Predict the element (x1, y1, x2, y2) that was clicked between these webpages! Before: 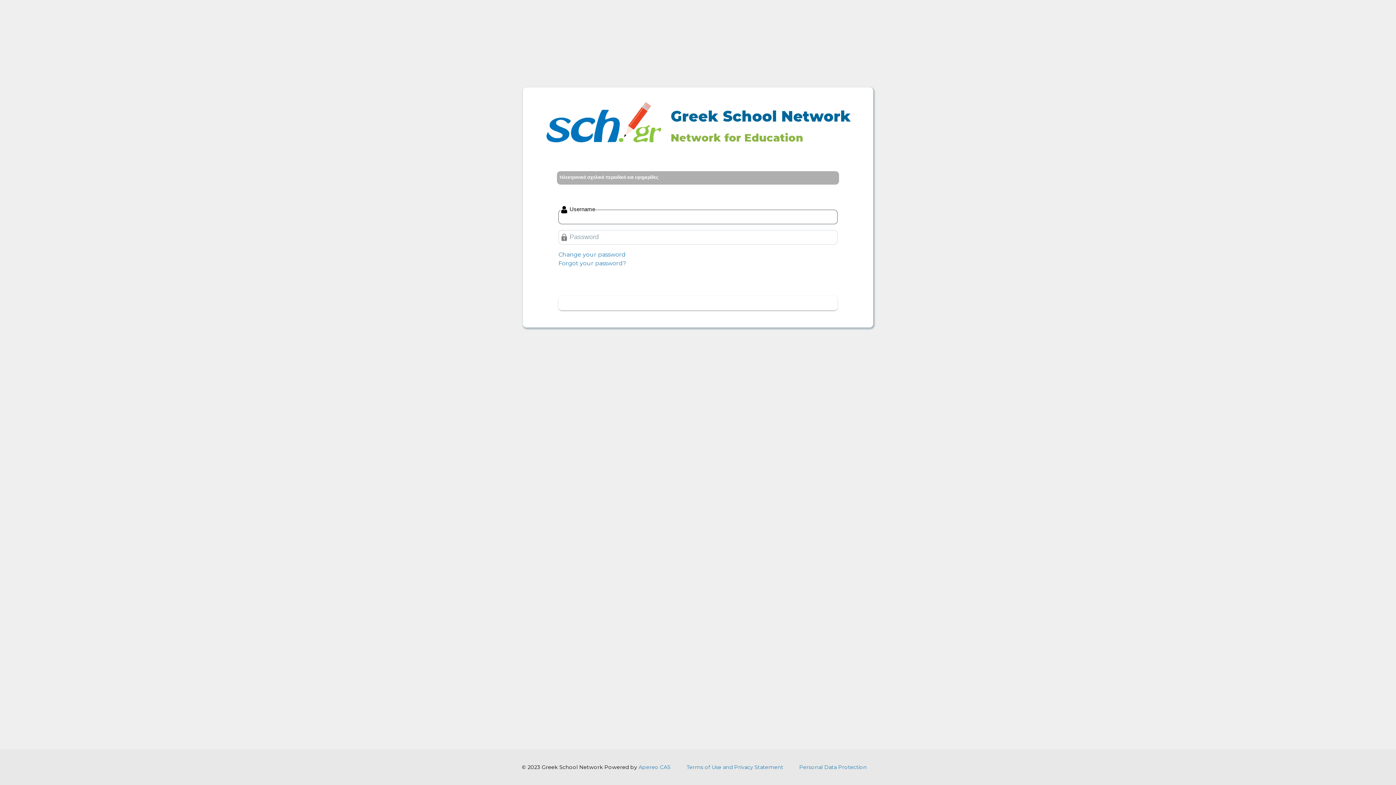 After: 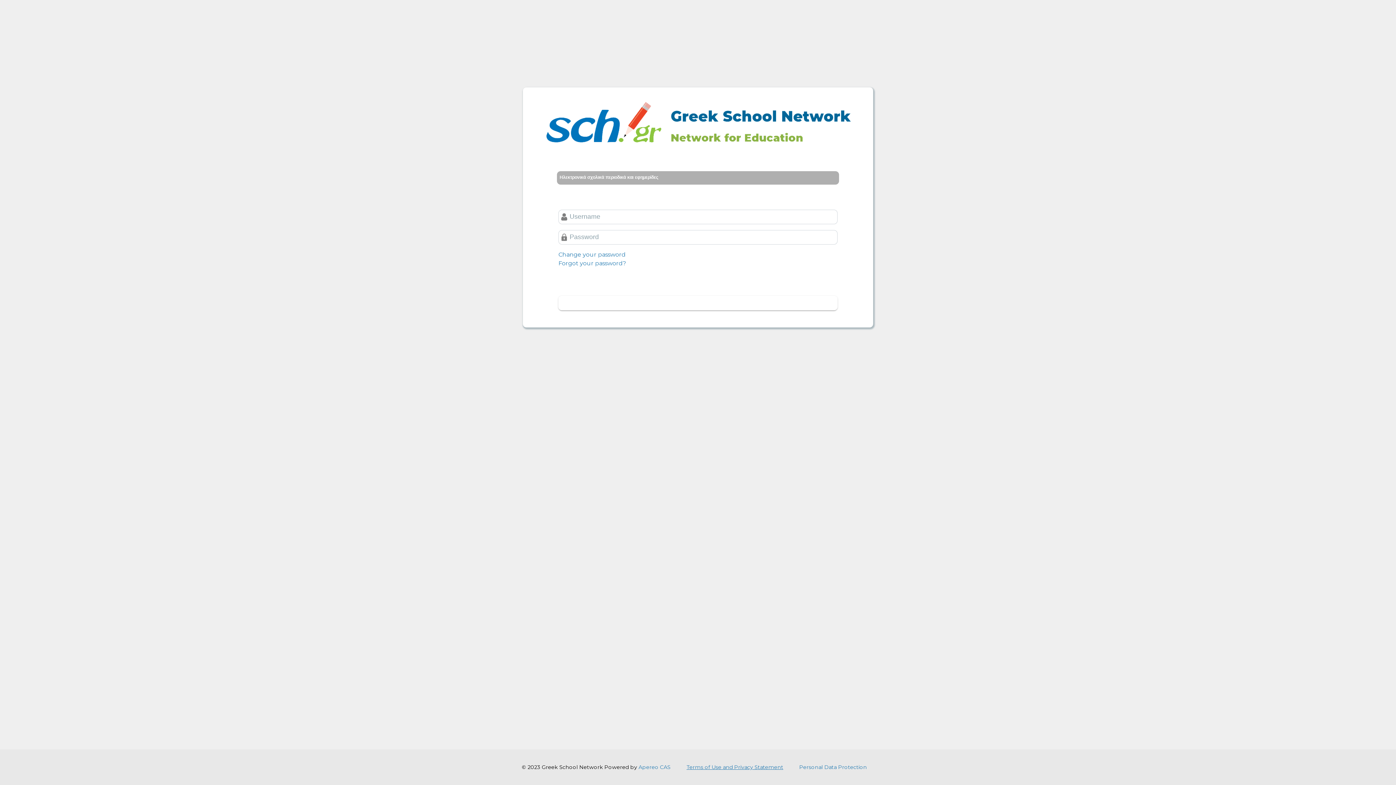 Action: bbox: (686, 764, 783, 770) label: Terms of Use and Privacy Statement